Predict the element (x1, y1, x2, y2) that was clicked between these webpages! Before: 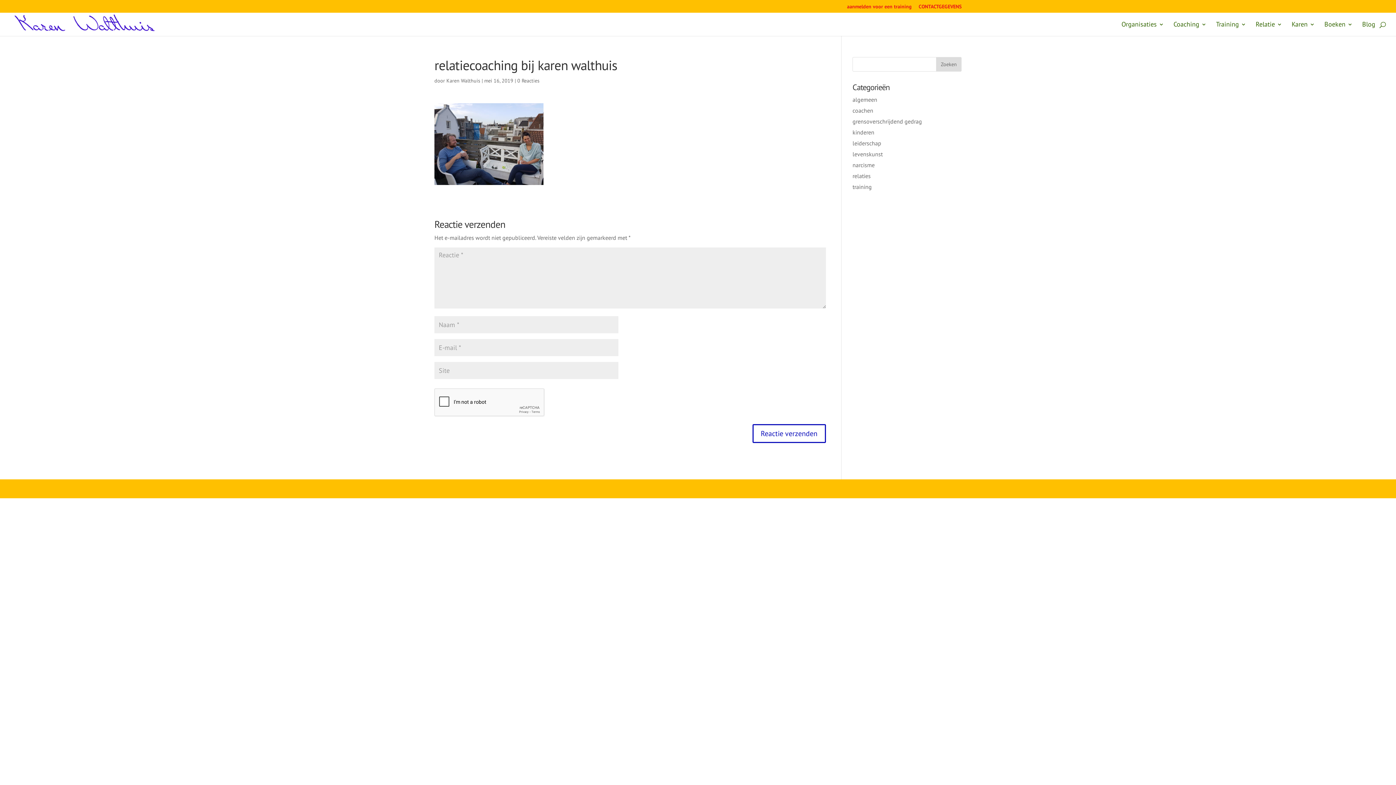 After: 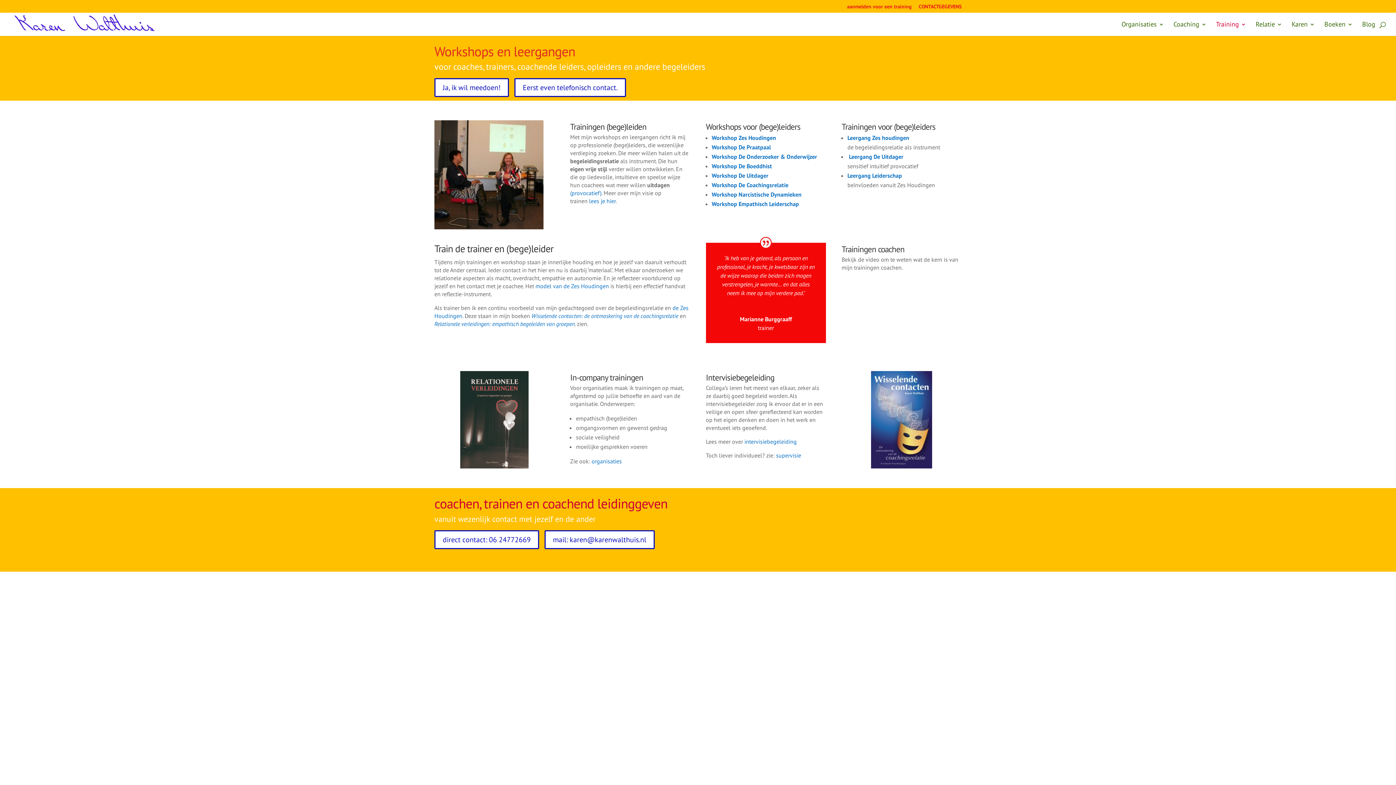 Action: label: Training bbox: (1216, 21, 1246, 36)